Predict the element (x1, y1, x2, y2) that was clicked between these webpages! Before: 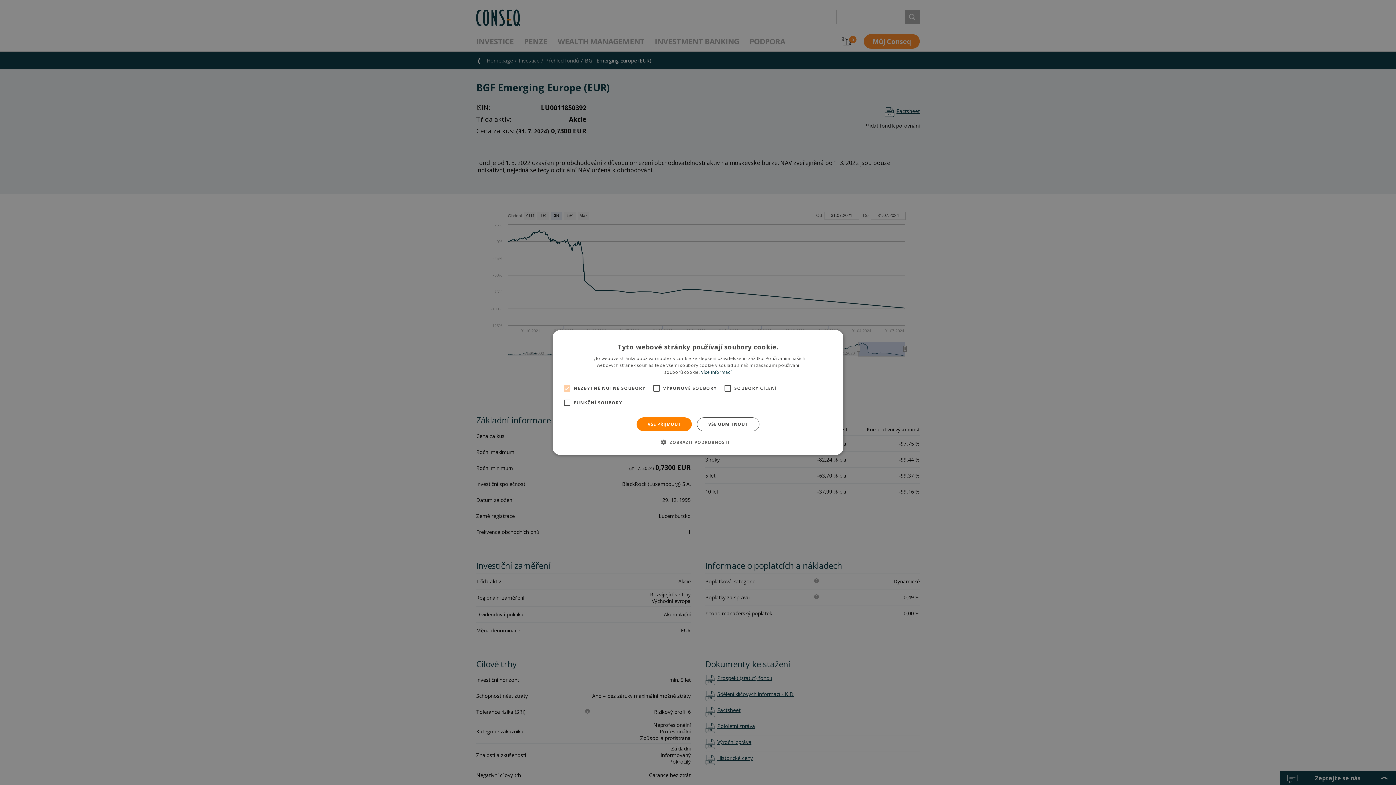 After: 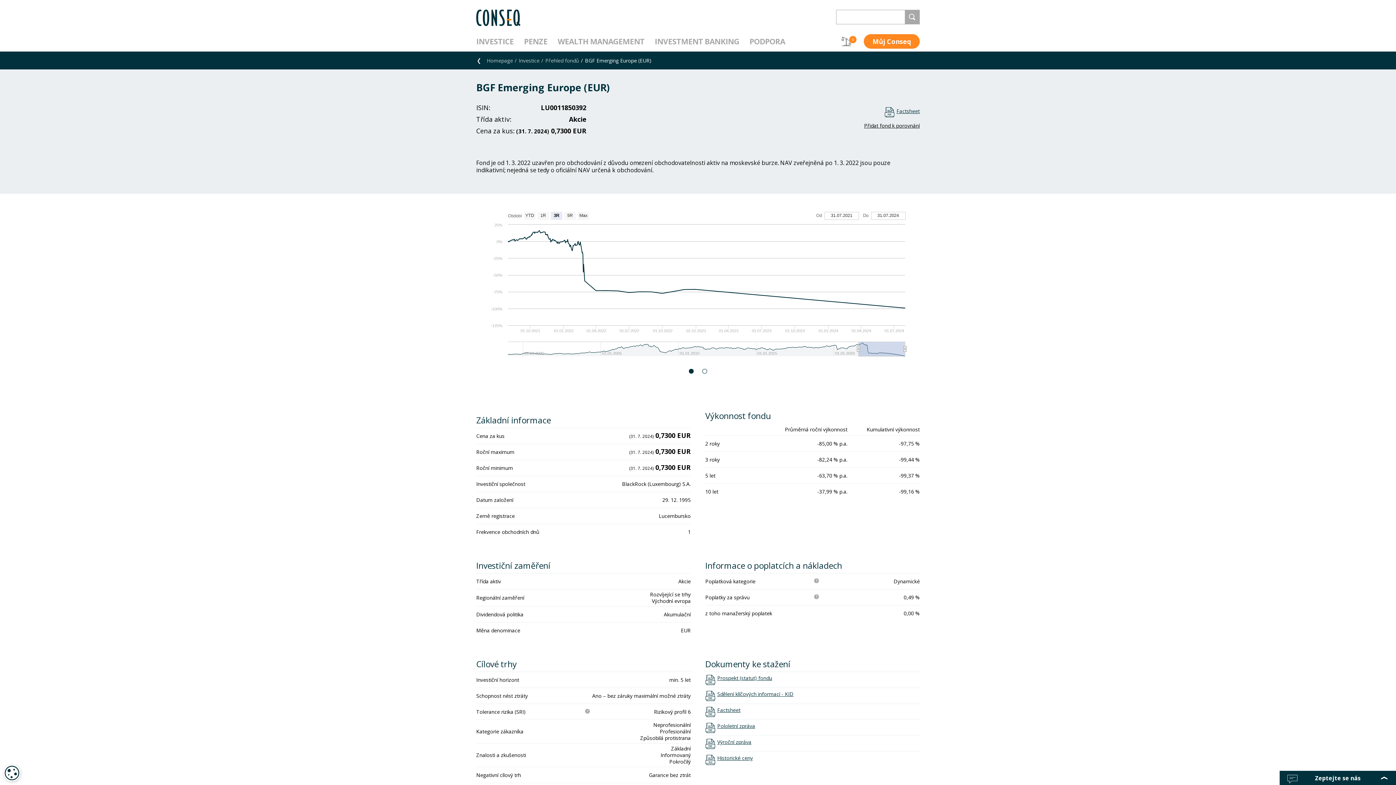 Action: label: VŠE ODMÍTNOUT bbox: (697, 417, 759, 431)